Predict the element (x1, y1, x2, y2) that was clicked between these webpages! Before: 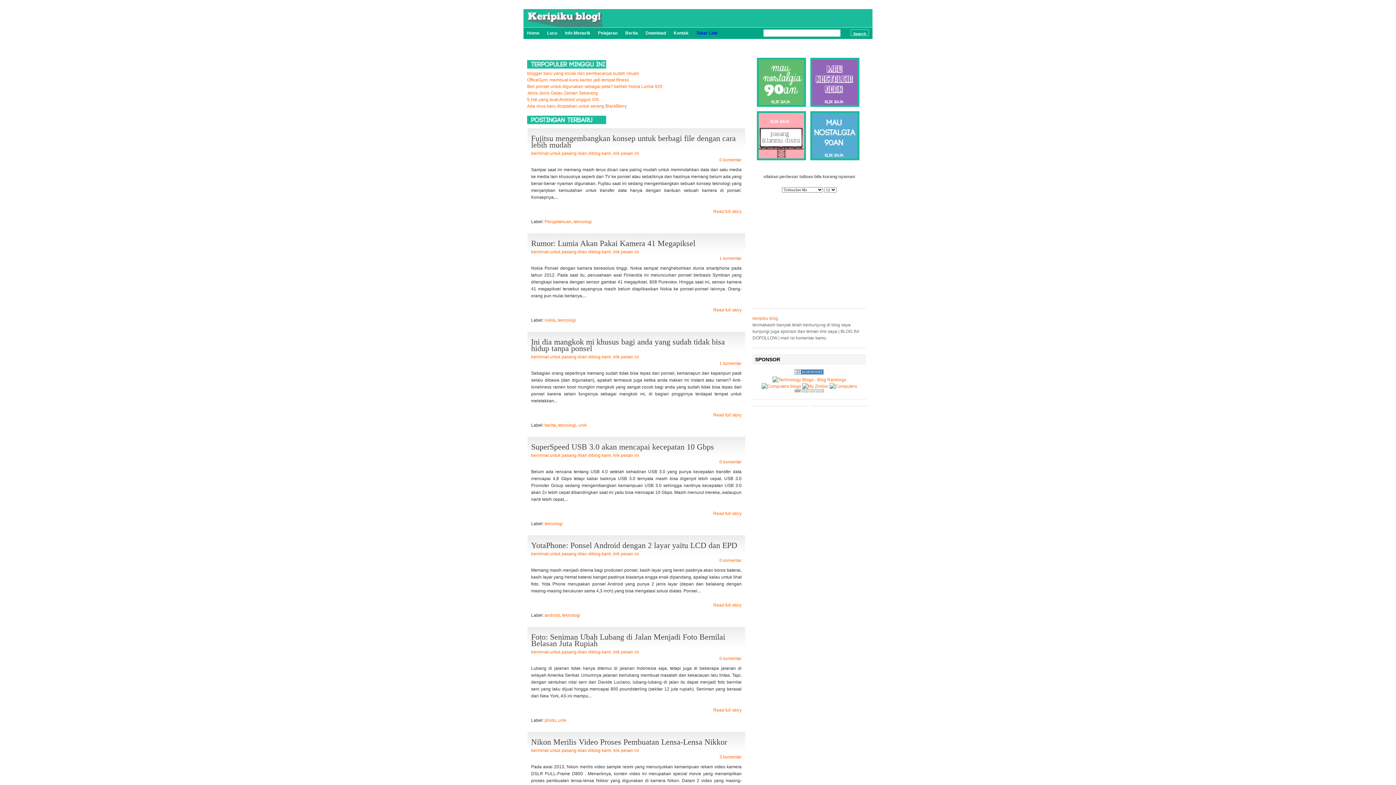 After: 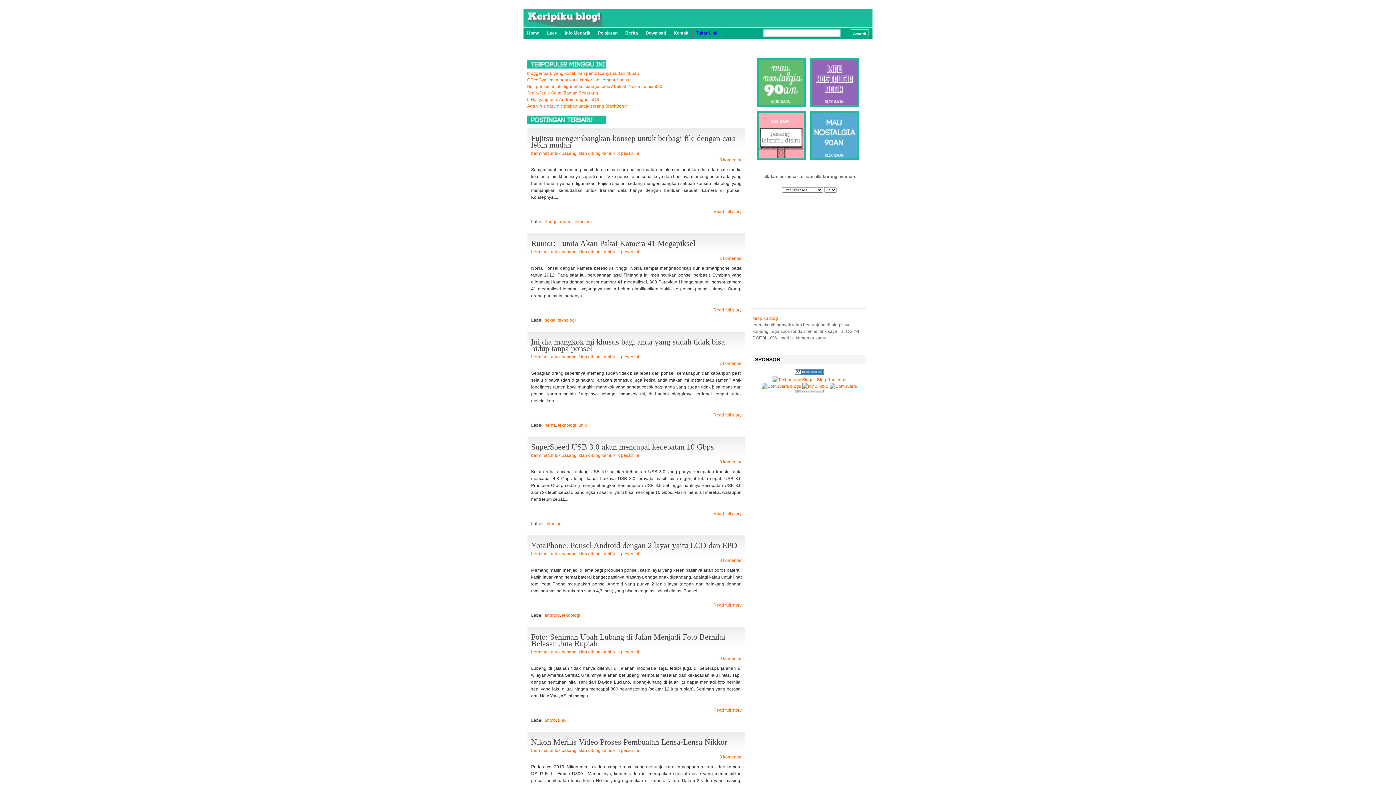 Action: bbox: (531, 649, 639, 654) label: berminat untuk pasang iklan diblog kami, klik pesan ini